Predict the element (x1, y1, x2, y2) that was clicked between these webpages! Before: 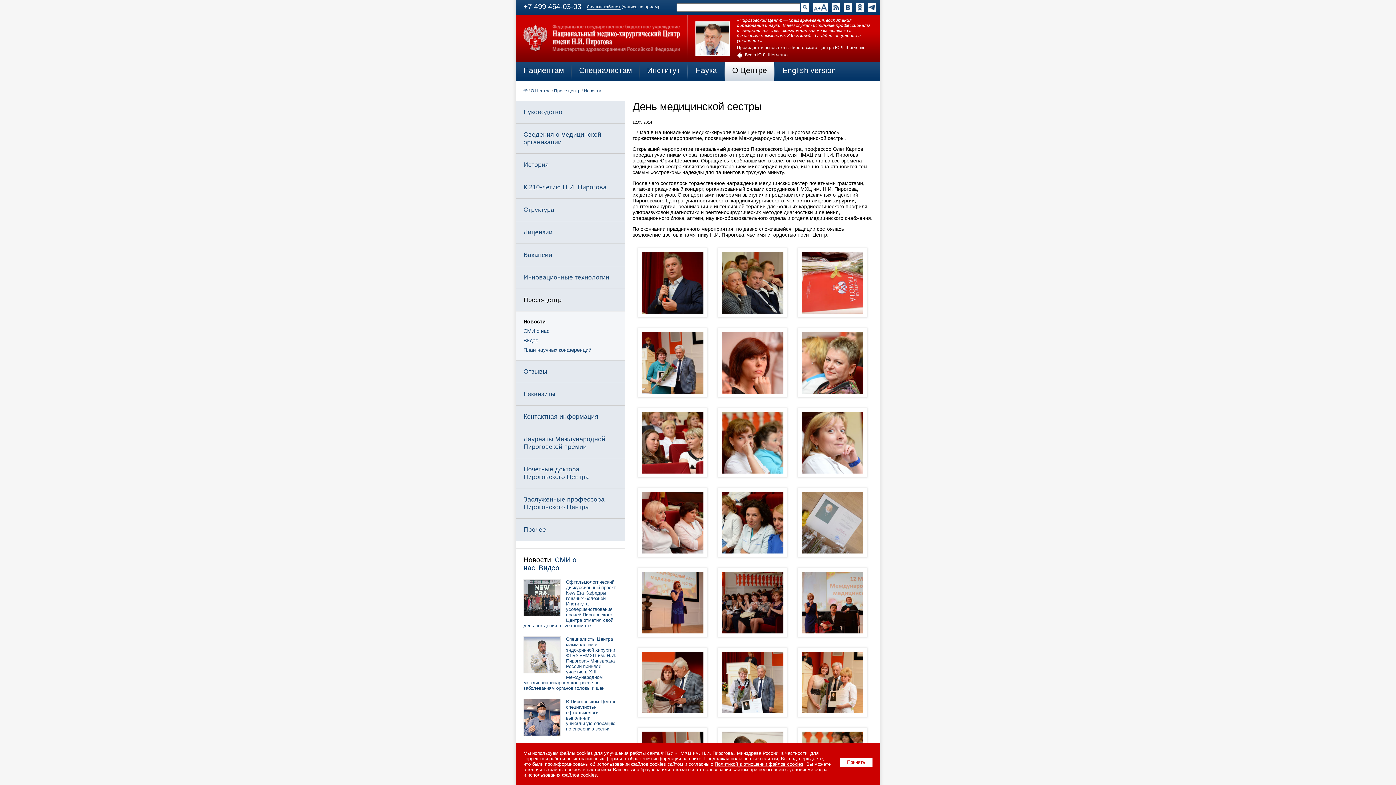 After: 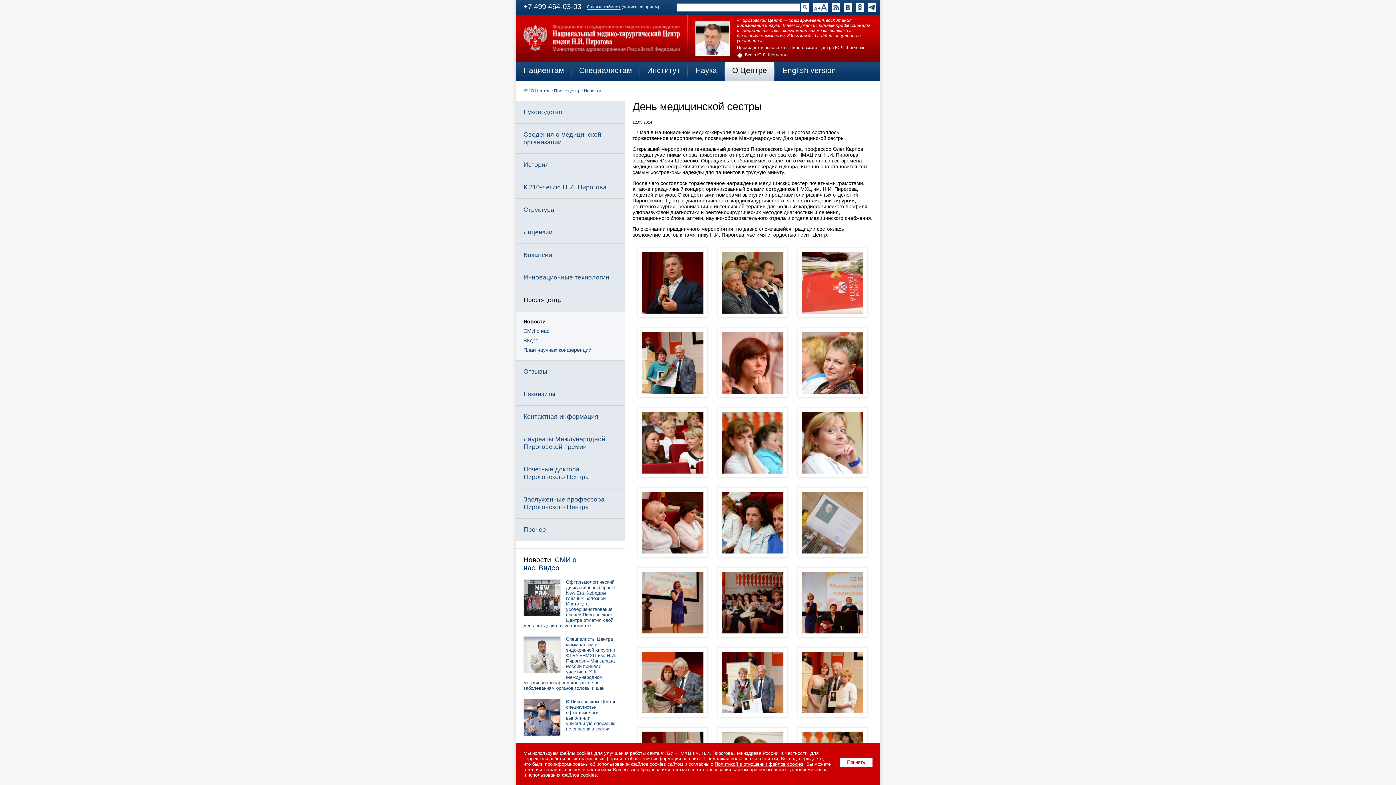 Action: bbox: (844, 5, 852, 13)